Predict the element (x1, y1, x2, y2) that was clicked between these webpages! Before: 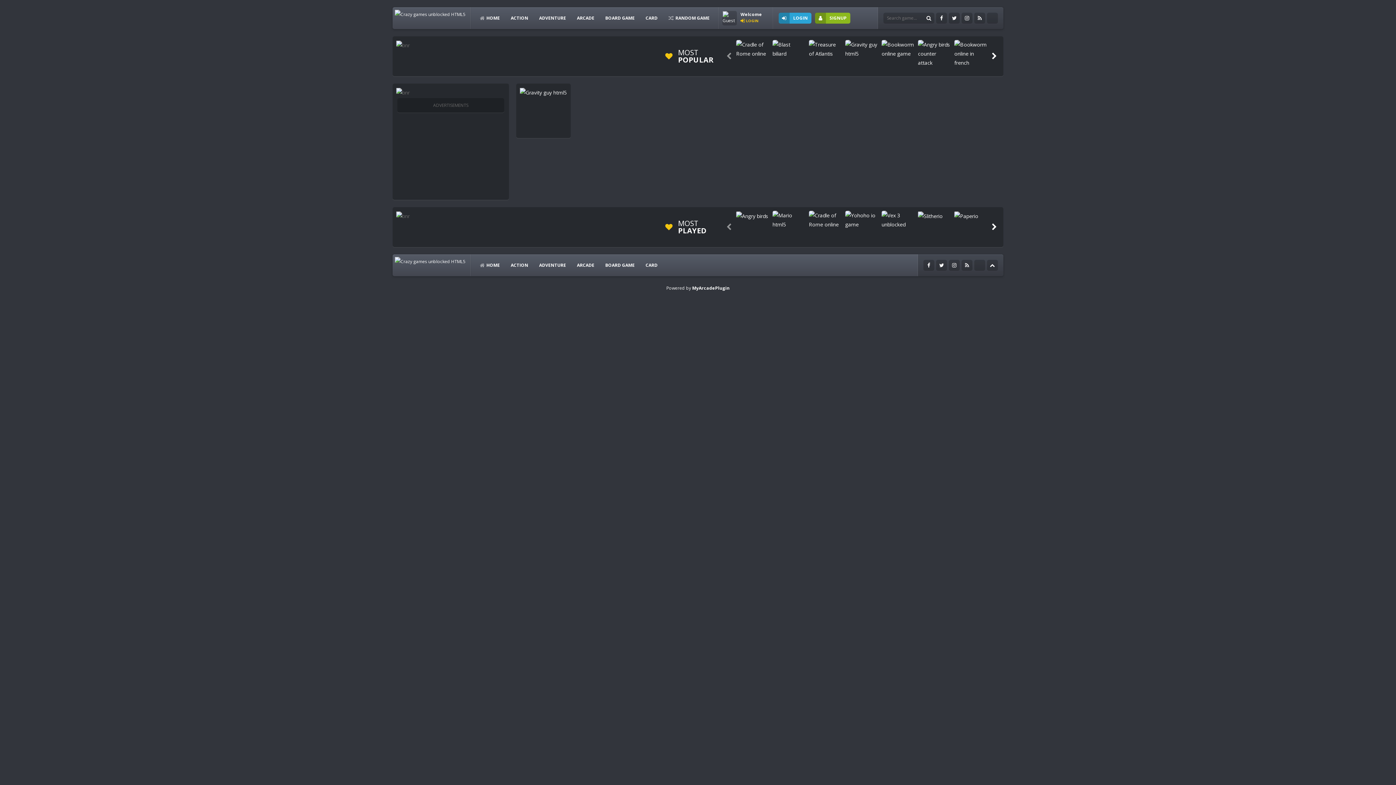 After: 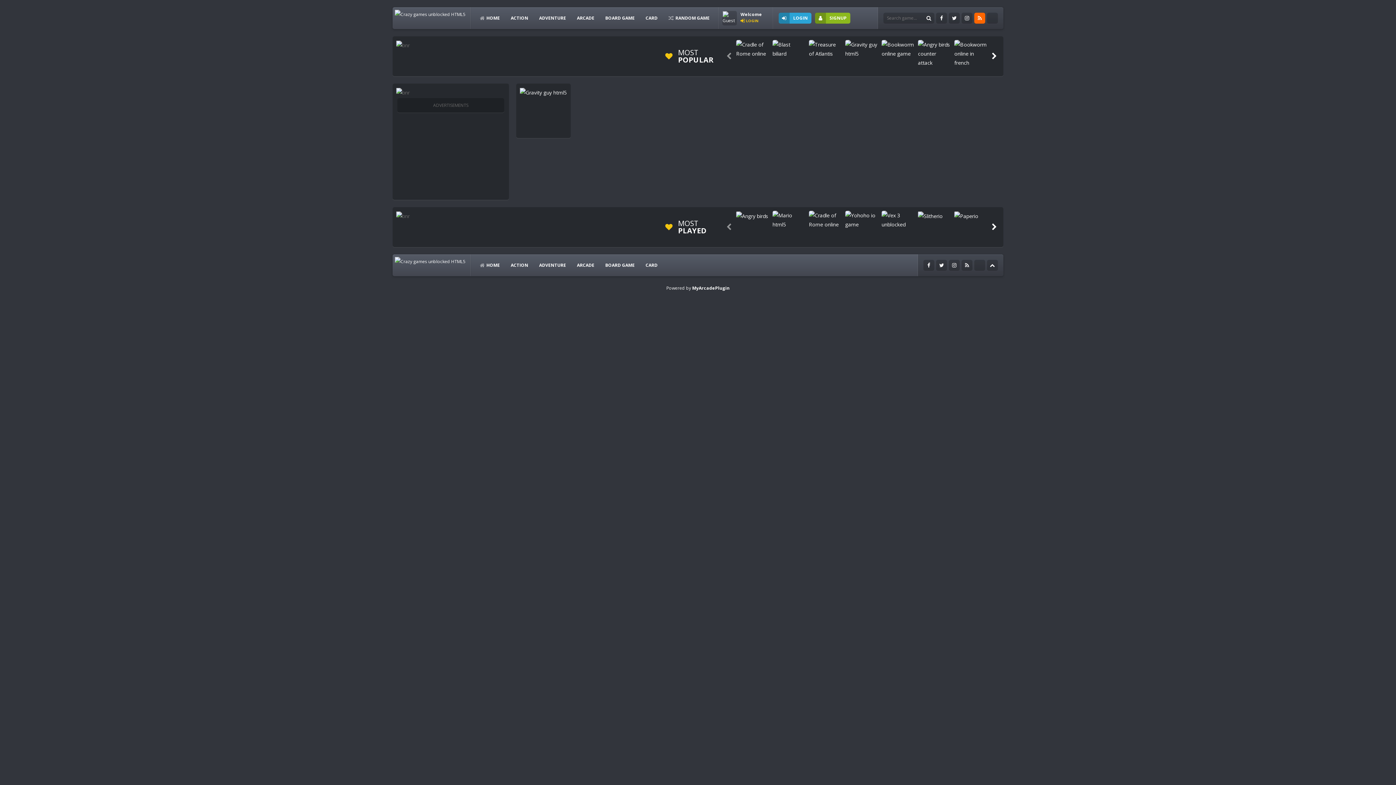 Action: bbox: (974, 12, 985, 23) label: Feed